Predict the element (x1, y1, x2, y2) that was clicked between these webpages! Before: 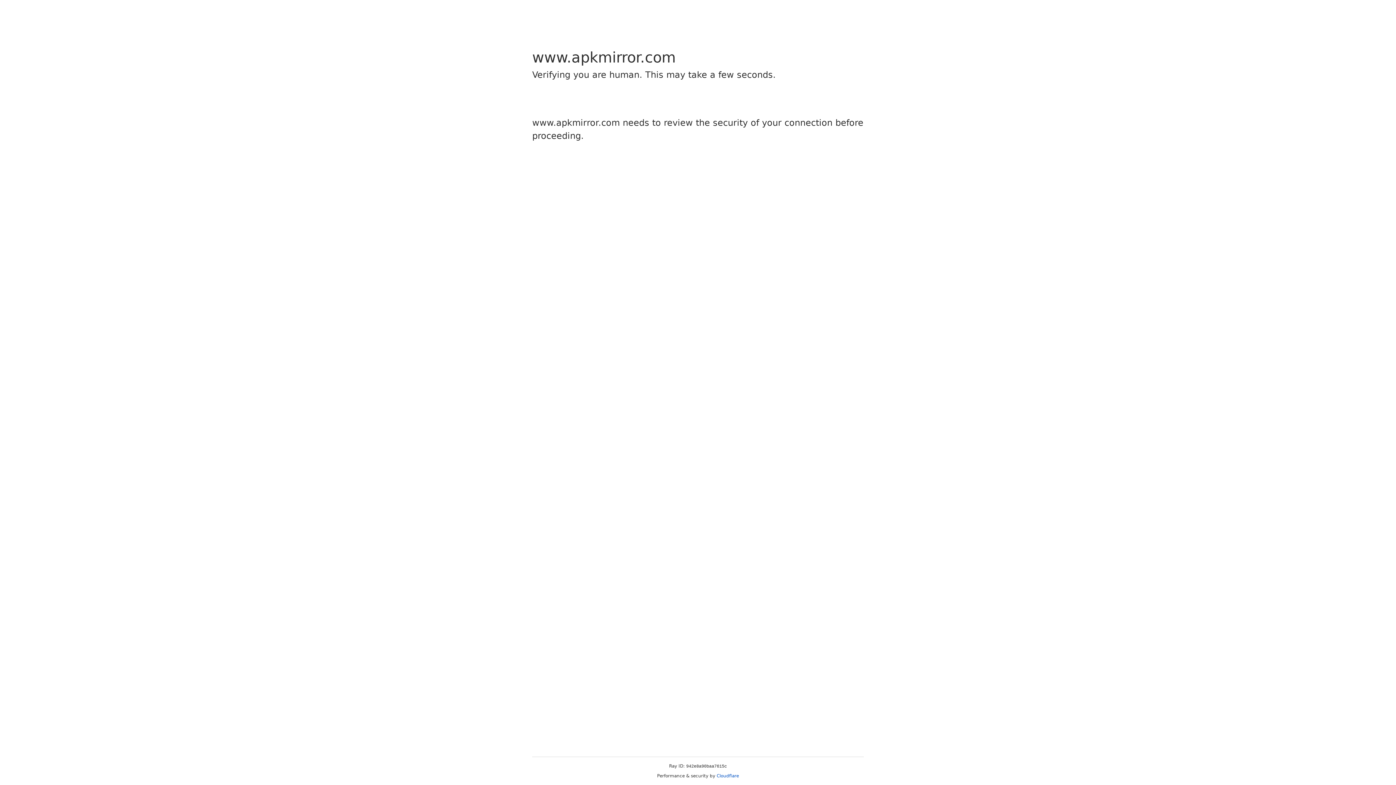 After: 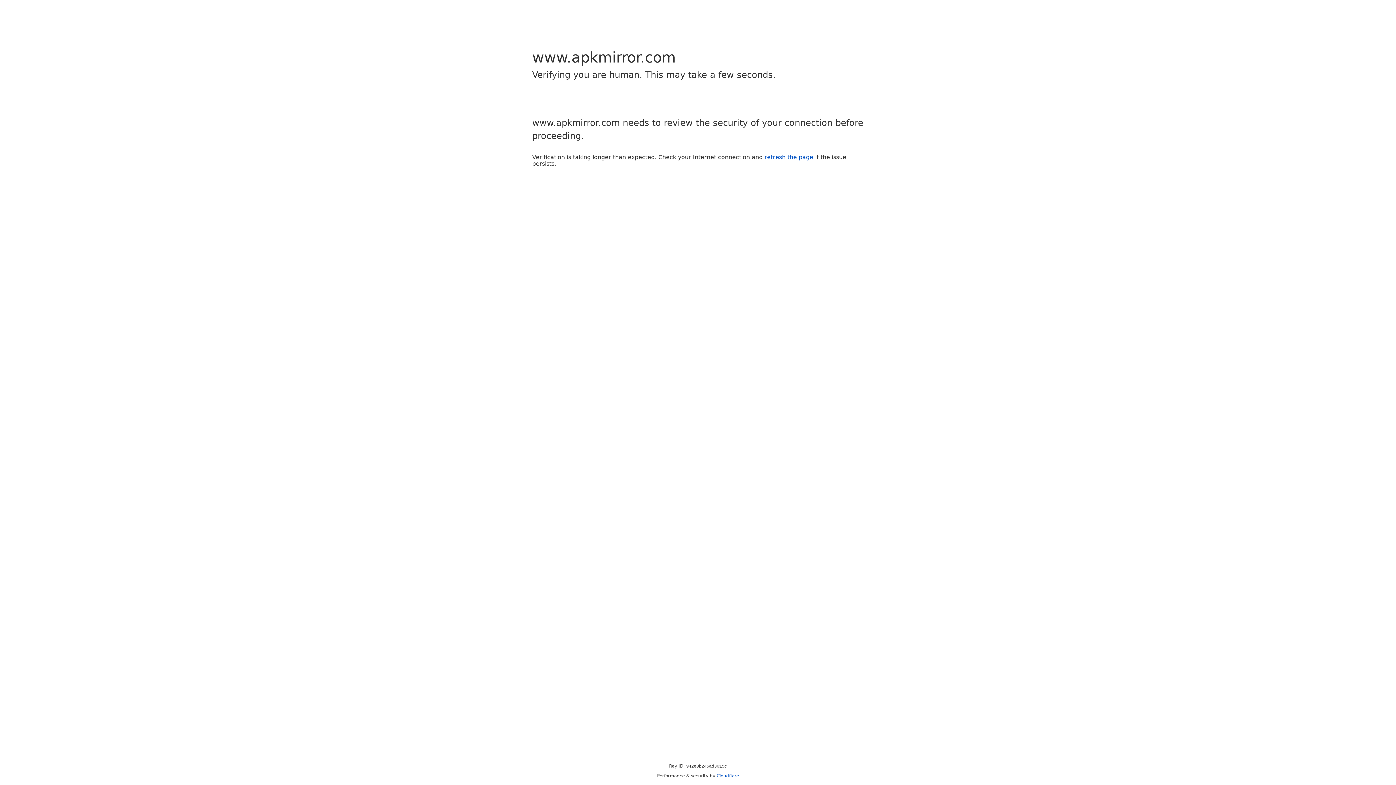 Action: bbox: (716, 773, 739, 778) label: Cloudflare